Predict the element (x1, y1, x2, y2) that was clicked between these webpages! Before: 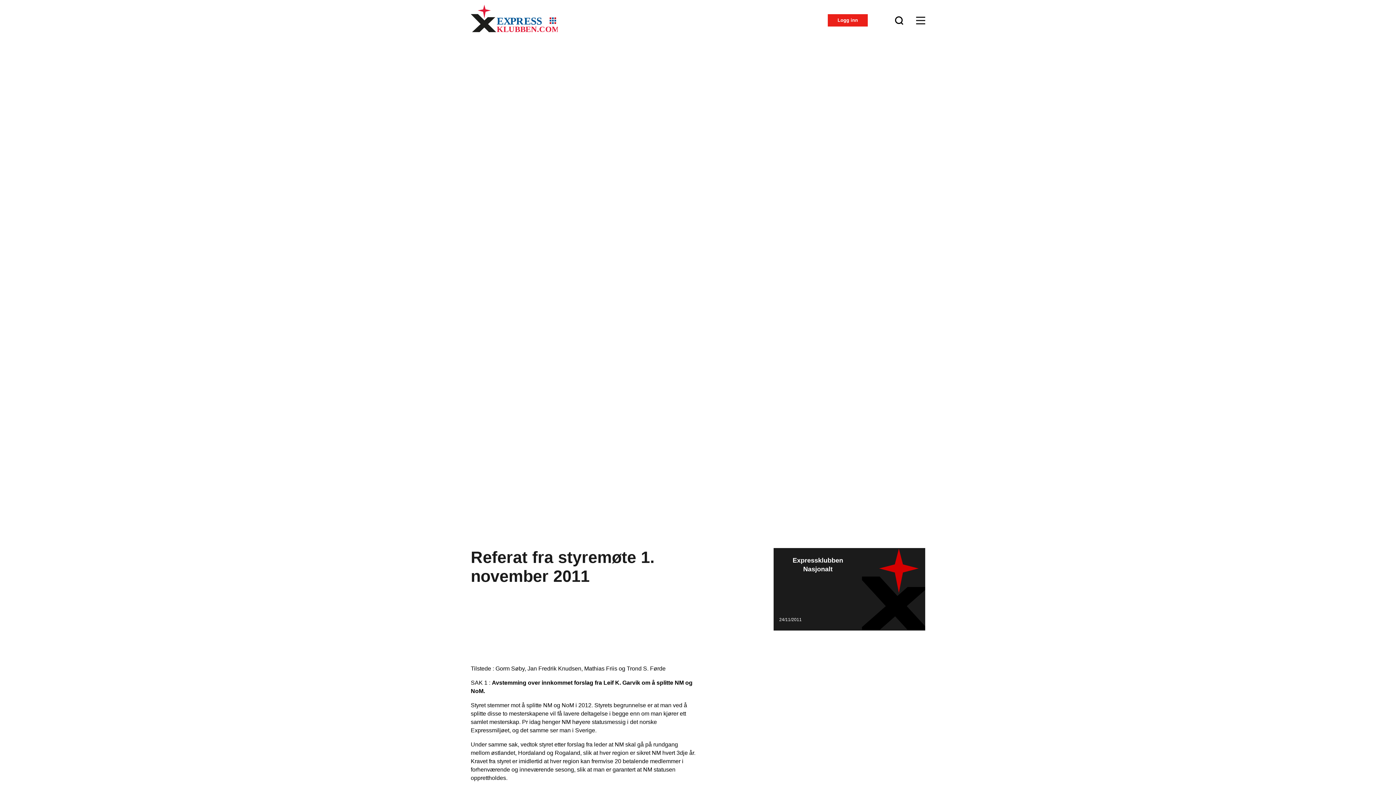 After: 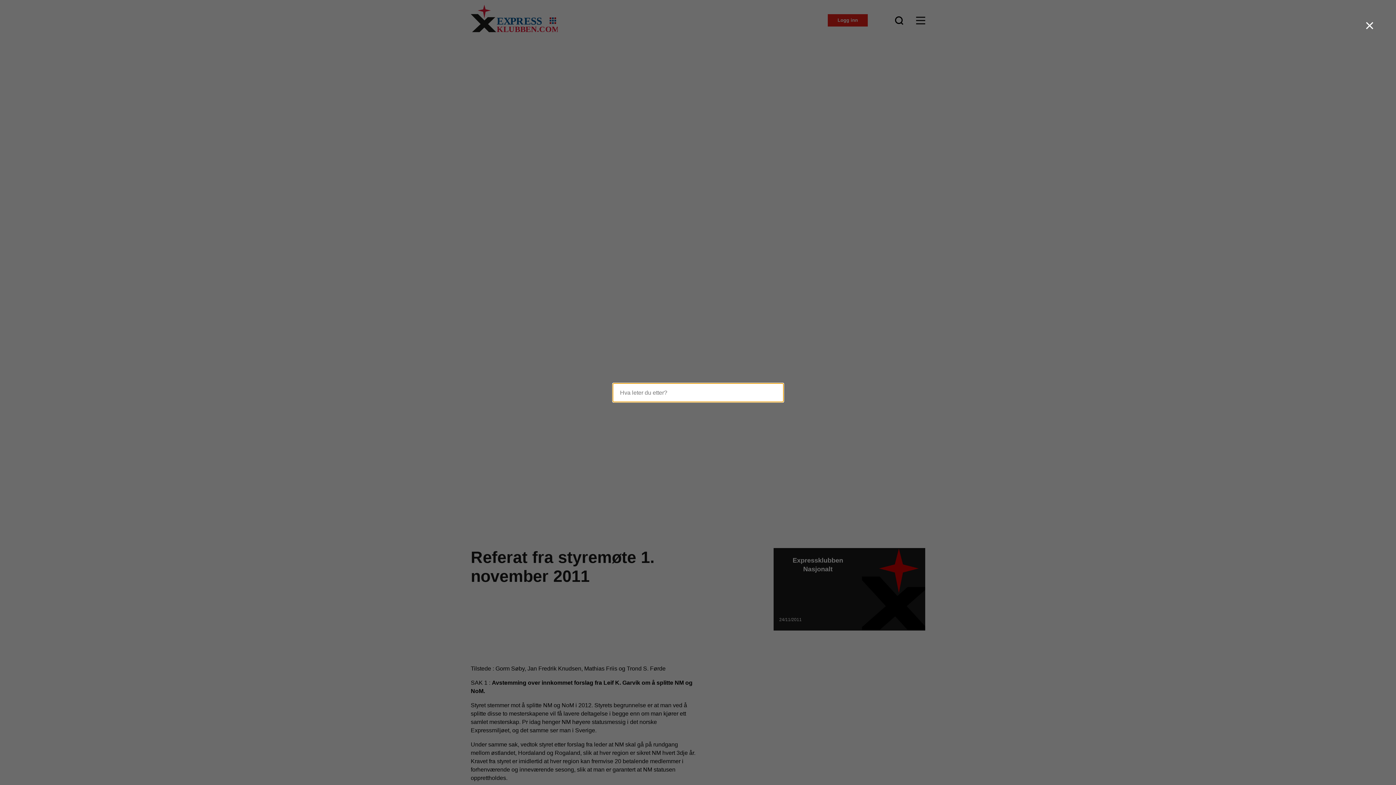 Action: bbox: (895, 16, 903, 24)